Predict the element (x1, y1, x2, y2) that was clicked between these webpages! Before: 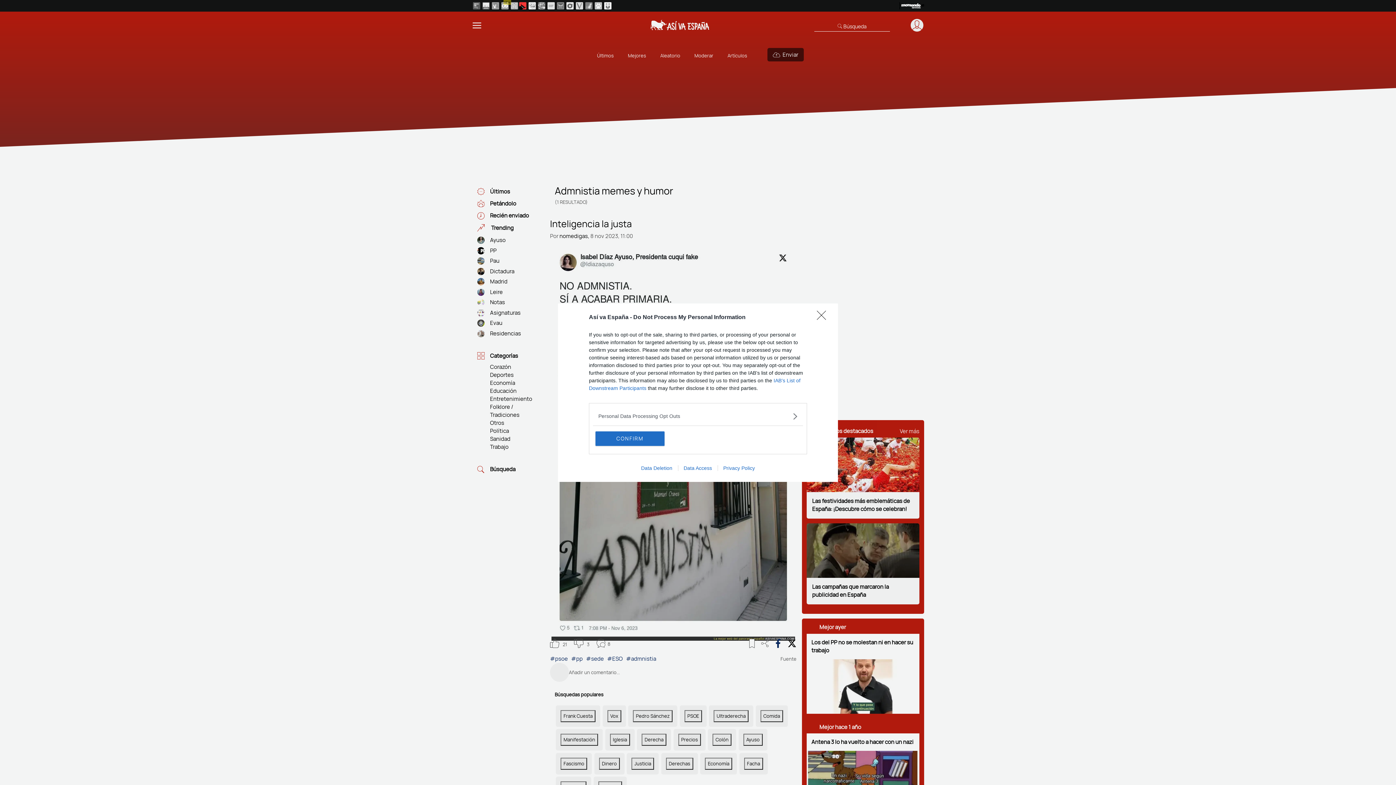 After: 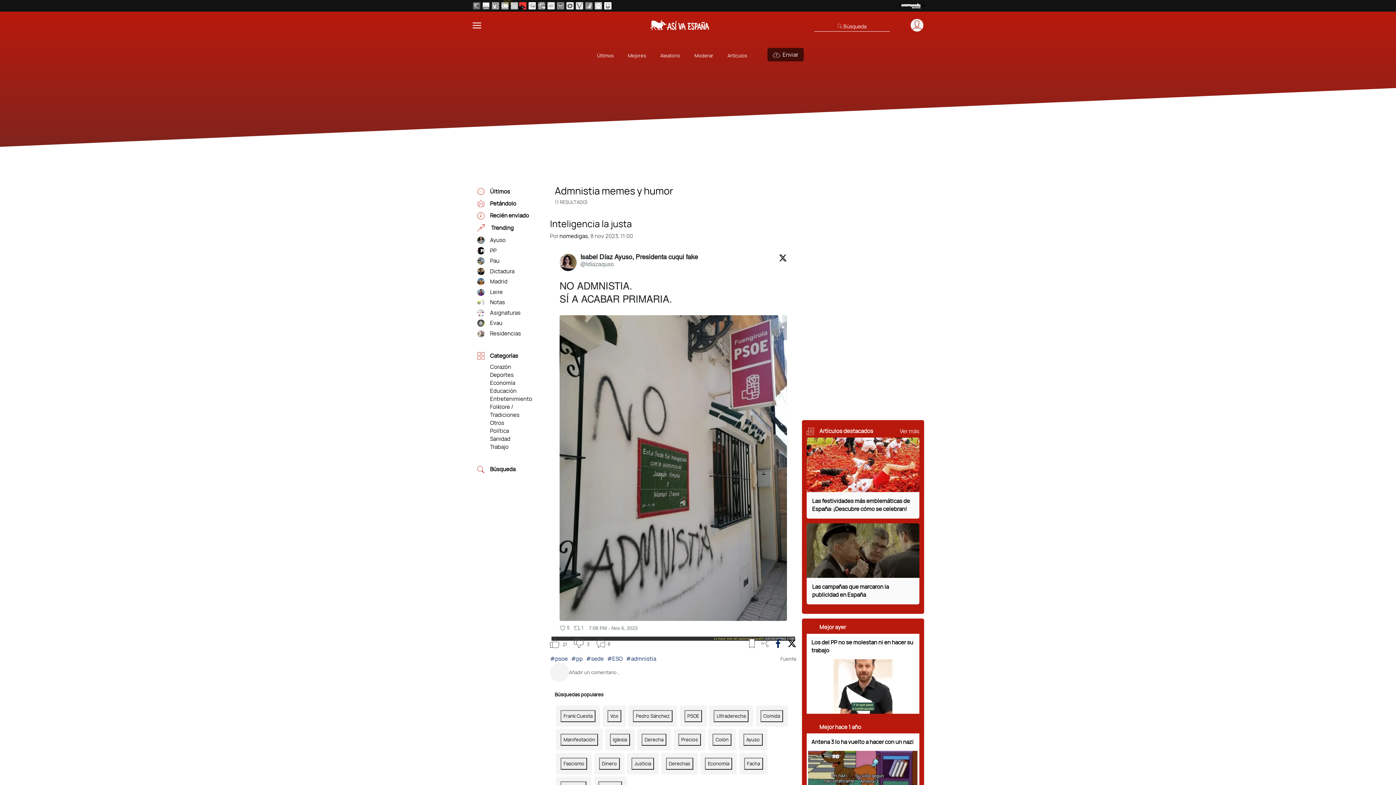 Action: label: Close bbox: (817, 310, 830, 324)